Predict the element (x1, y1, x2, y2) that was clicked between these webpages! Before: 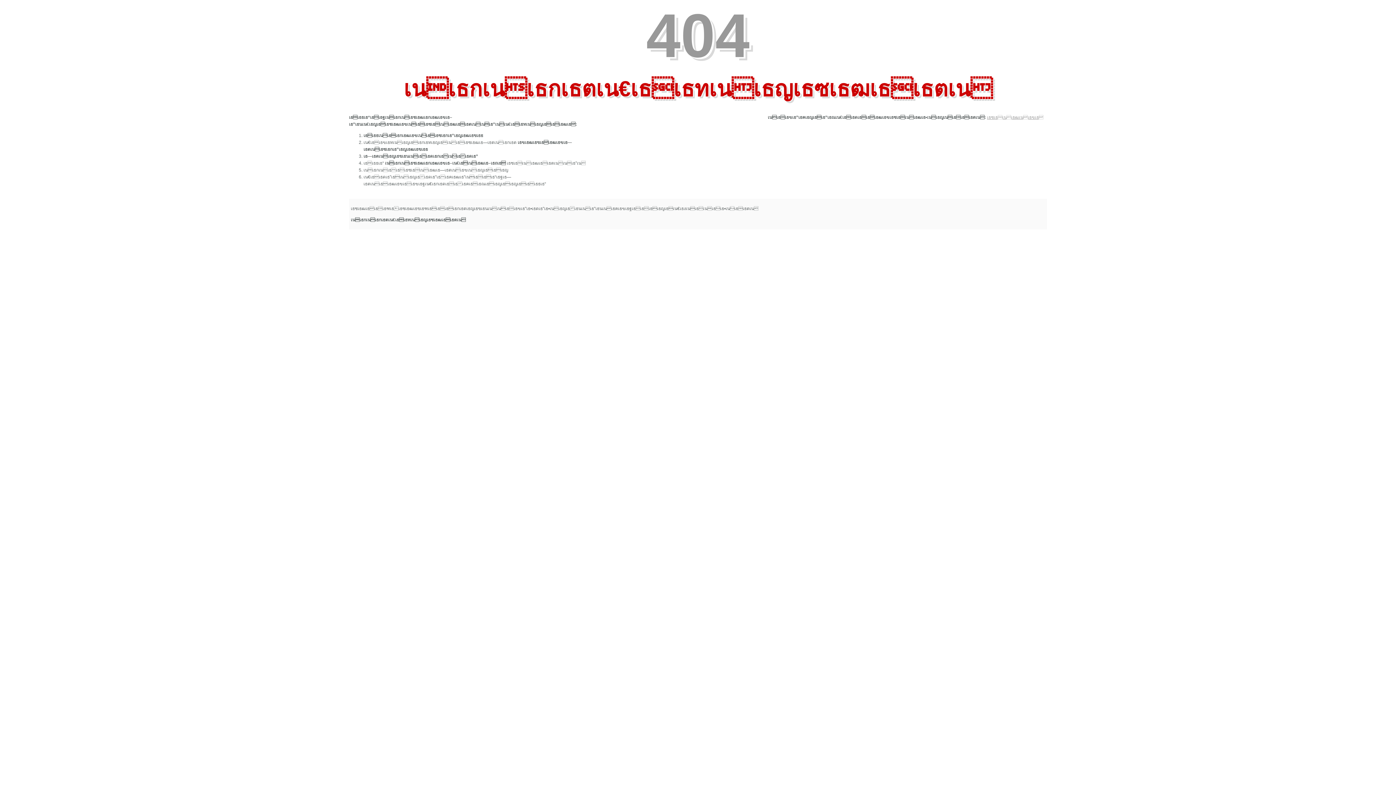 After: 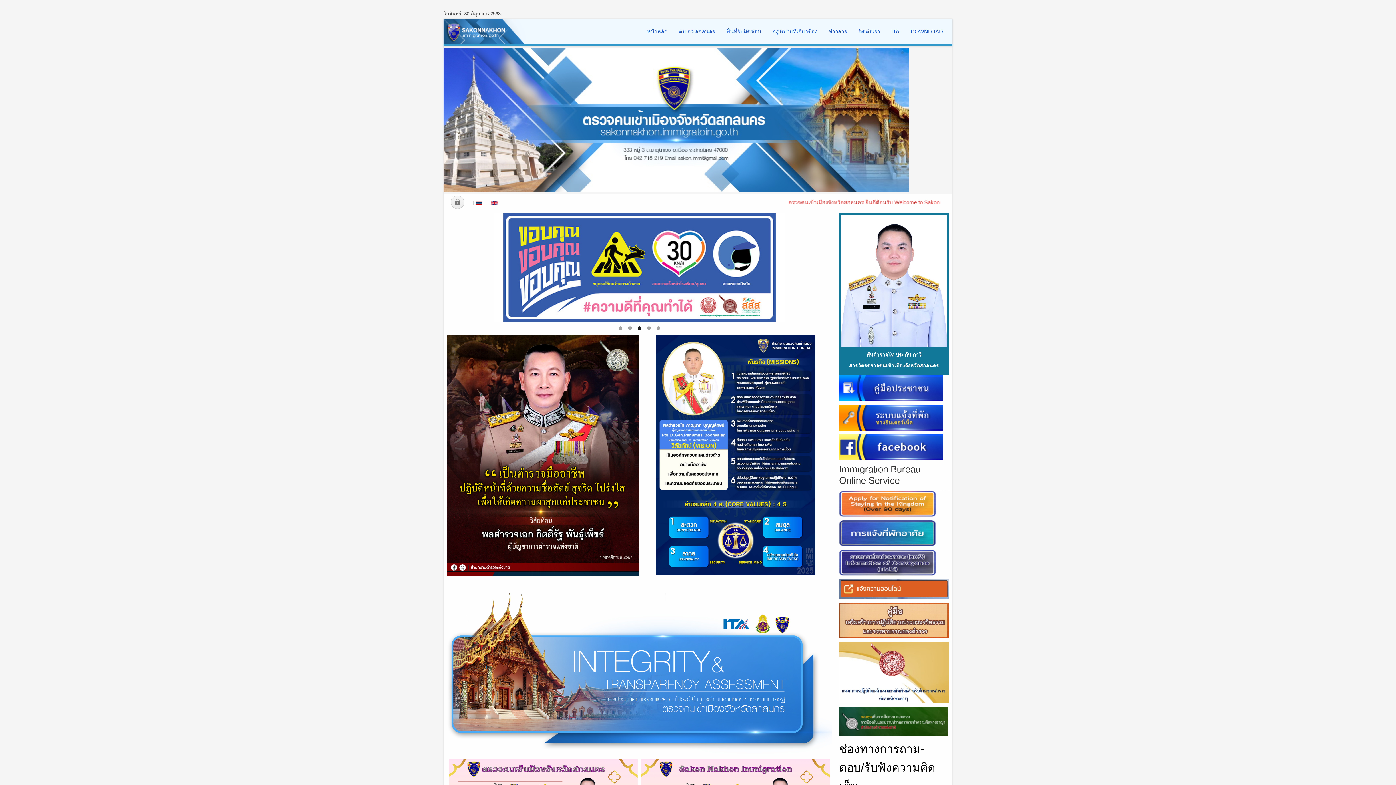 Action: bbox: (987, 114, 1043, 120) label: เธซเธเนเธฒเนเธฃเธ